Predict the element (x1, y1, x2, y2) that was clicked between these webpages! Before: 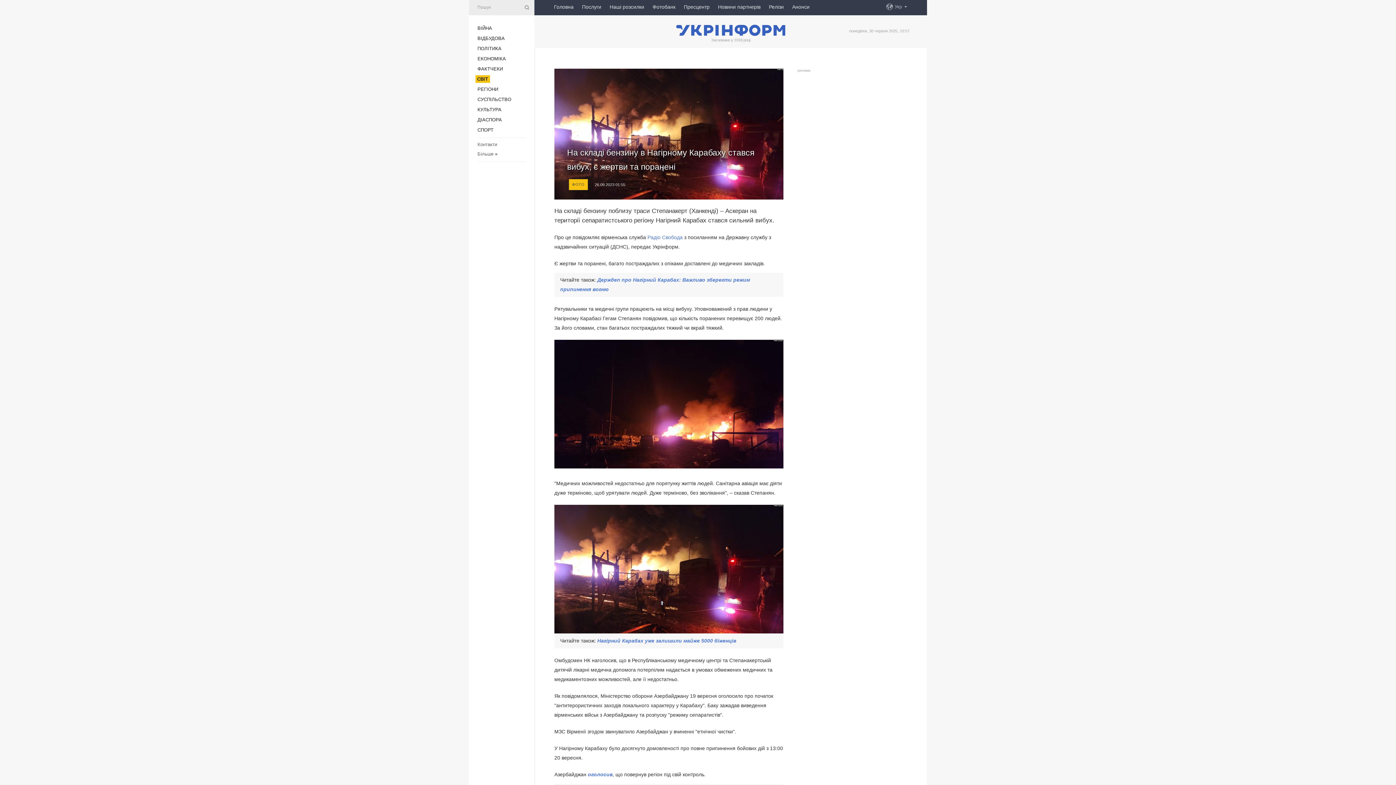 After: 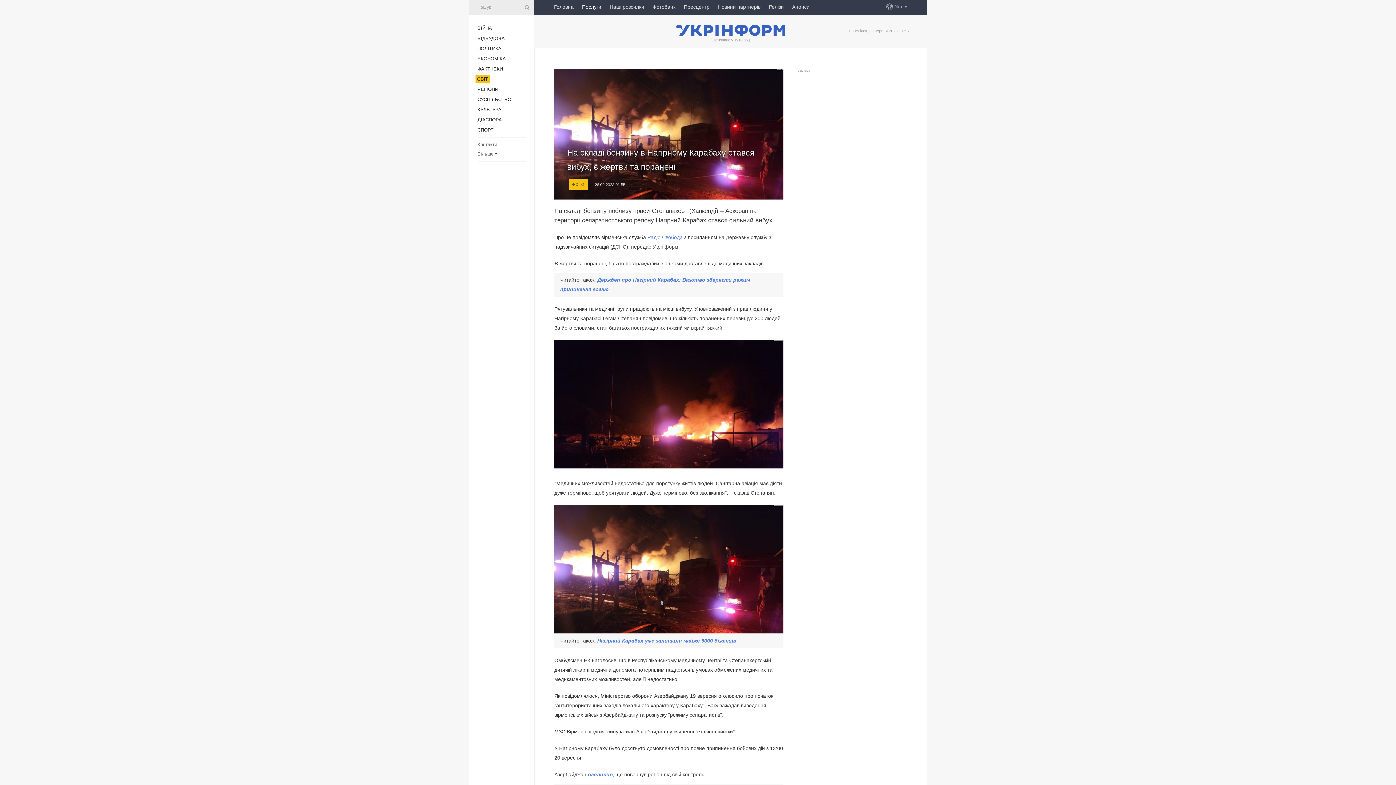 Action: bbox: (582, 0, 601, 13) label: Послуги